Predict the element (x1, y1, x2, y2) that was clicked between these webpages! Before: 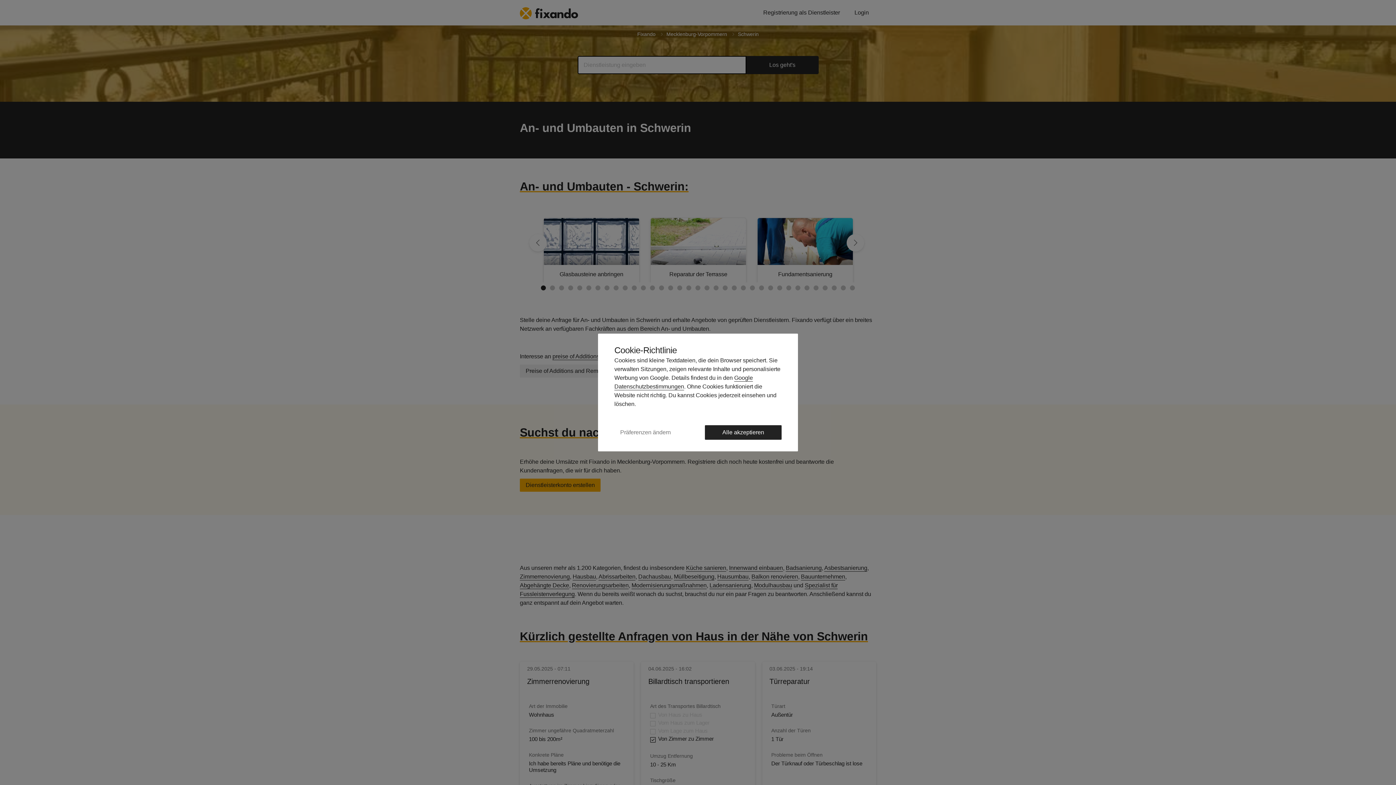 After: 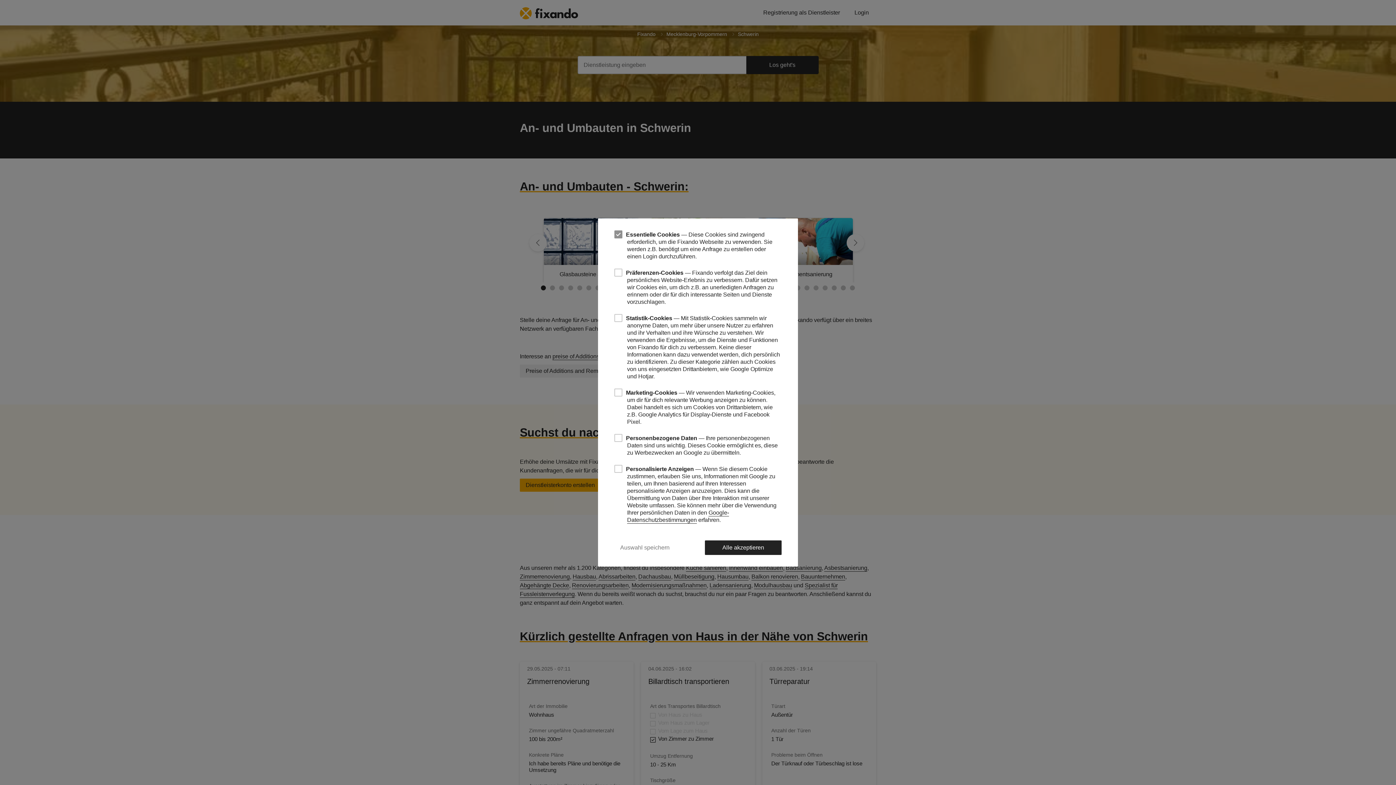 Action: bbox: (614, 424, 676, 440) label: Präferenzen ändern